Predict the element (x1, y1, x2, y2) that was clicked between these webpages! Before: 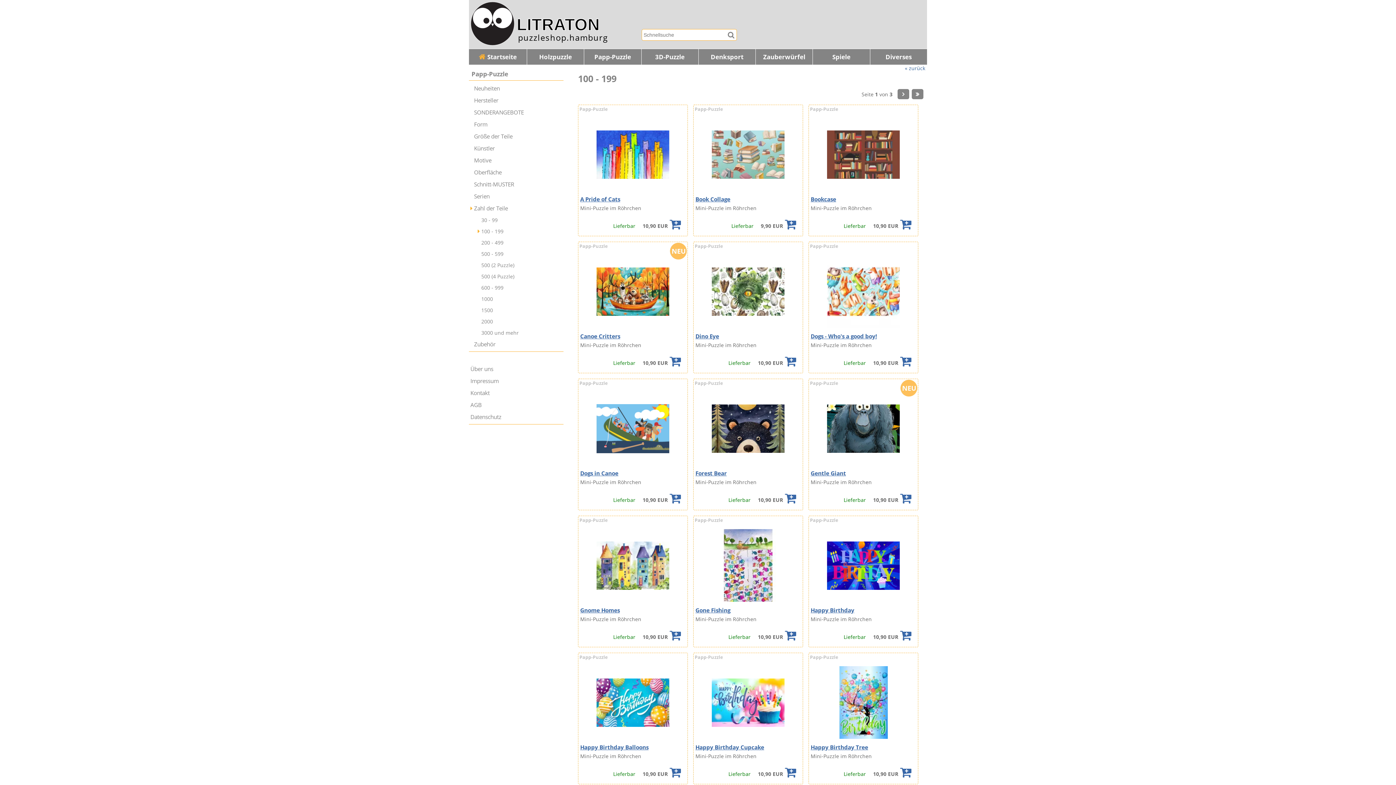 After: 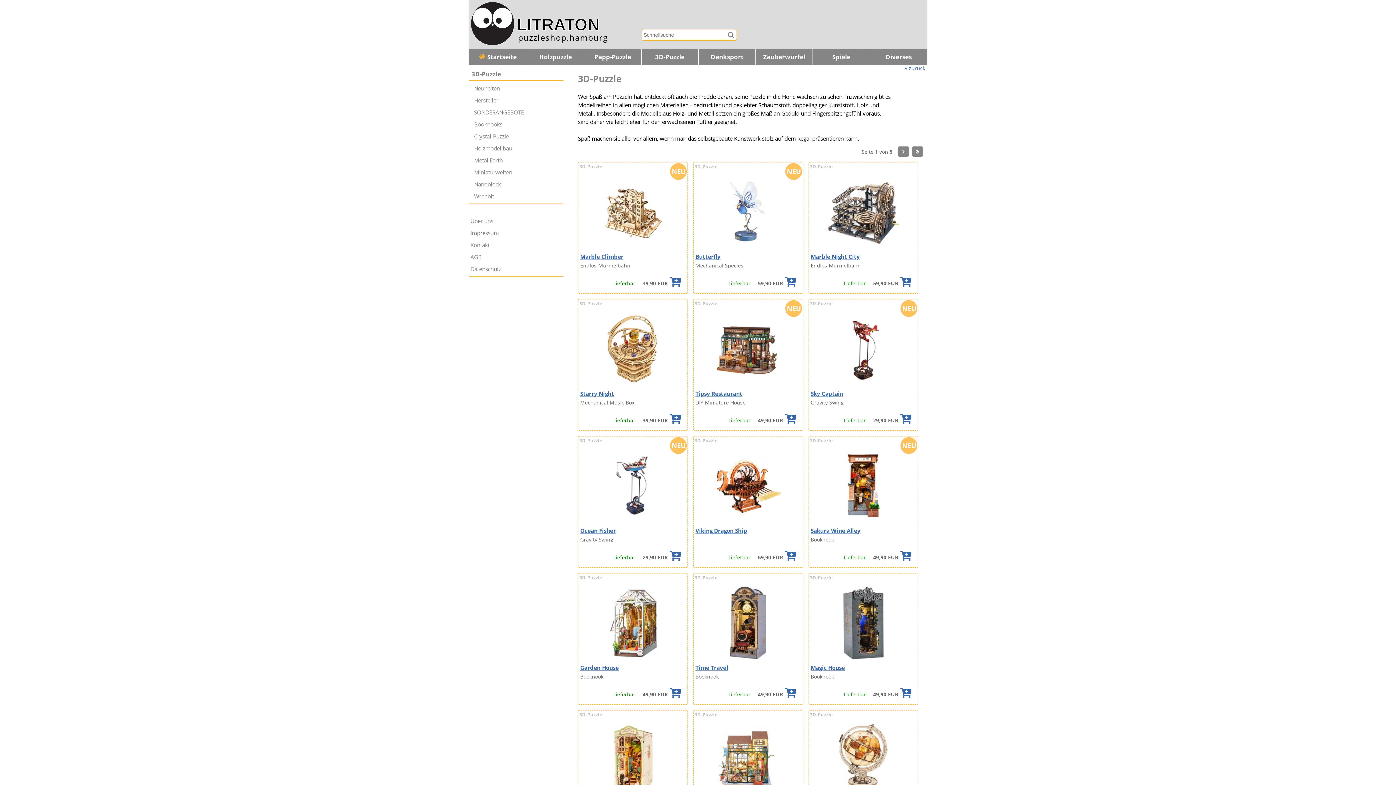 Action: label: 3D-Puzzle bbox: (641, 49, 698, 64)